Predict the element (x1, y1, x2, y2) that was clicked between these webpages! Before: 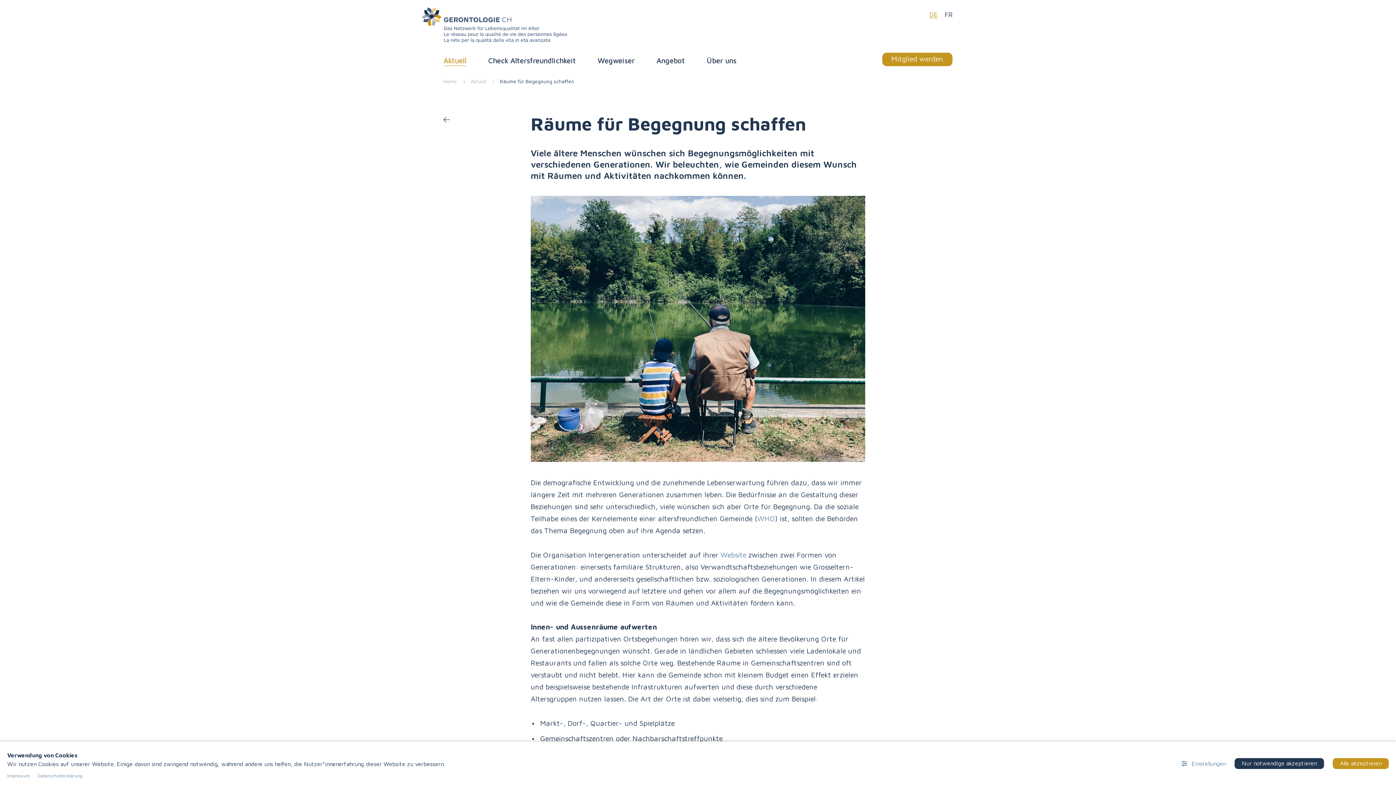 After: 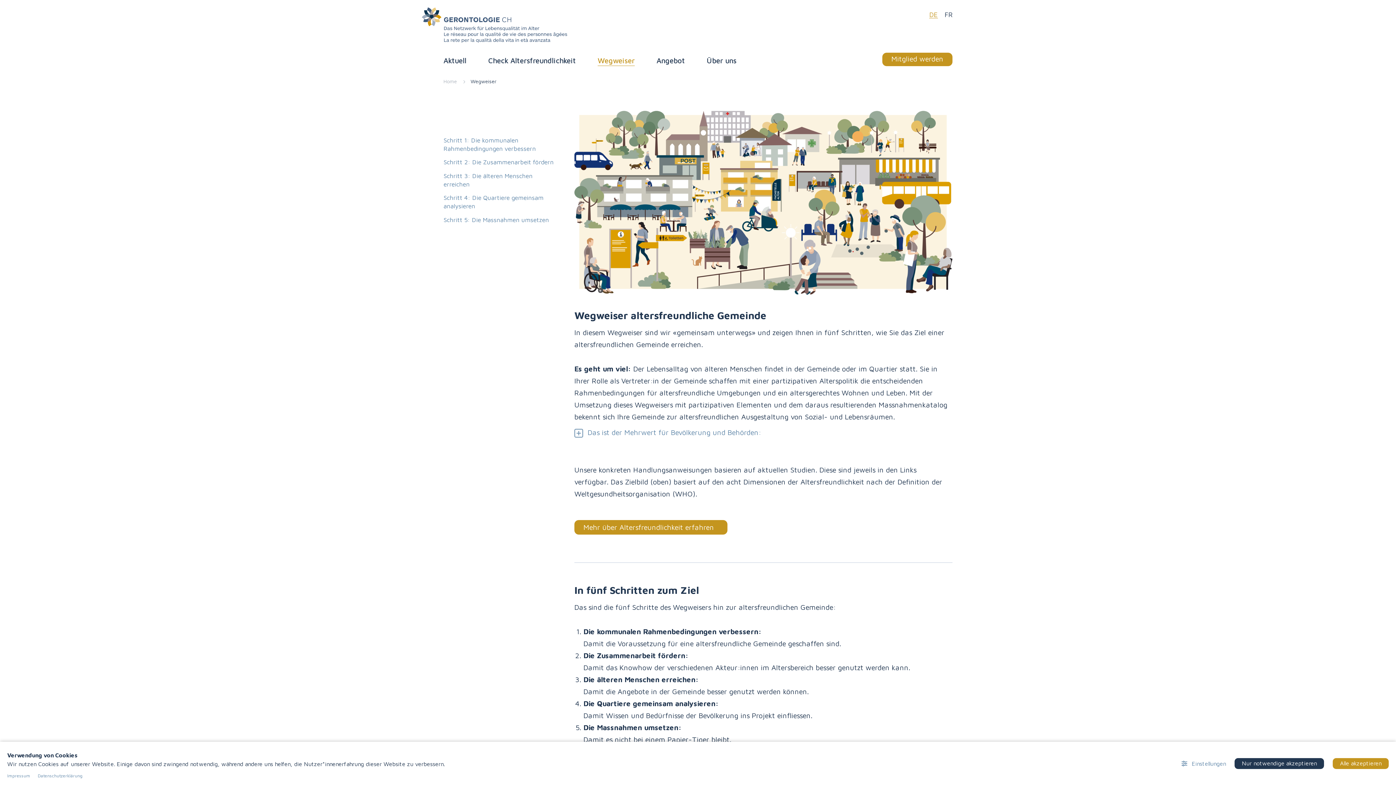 Action: bbox: (590, 47, 649, 73) label: Wegweiser